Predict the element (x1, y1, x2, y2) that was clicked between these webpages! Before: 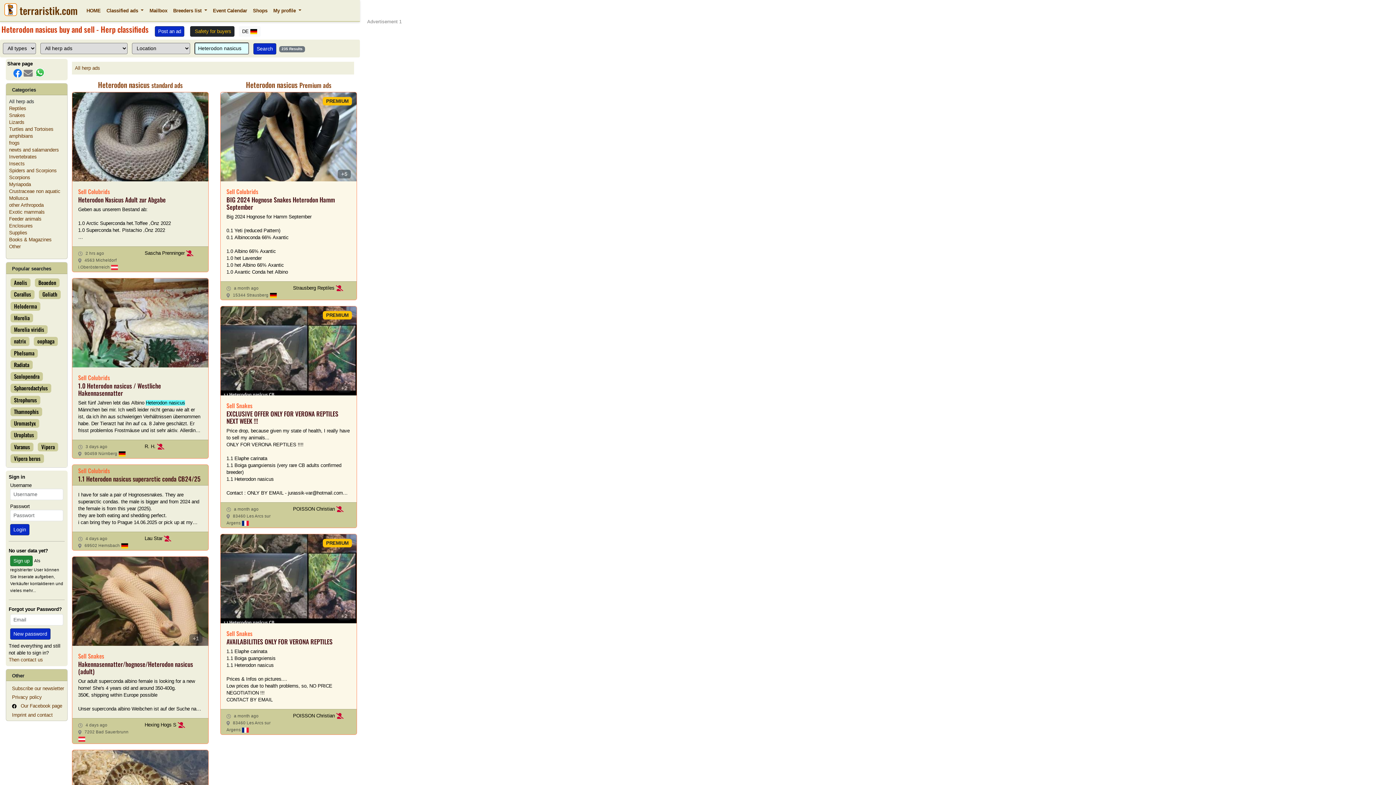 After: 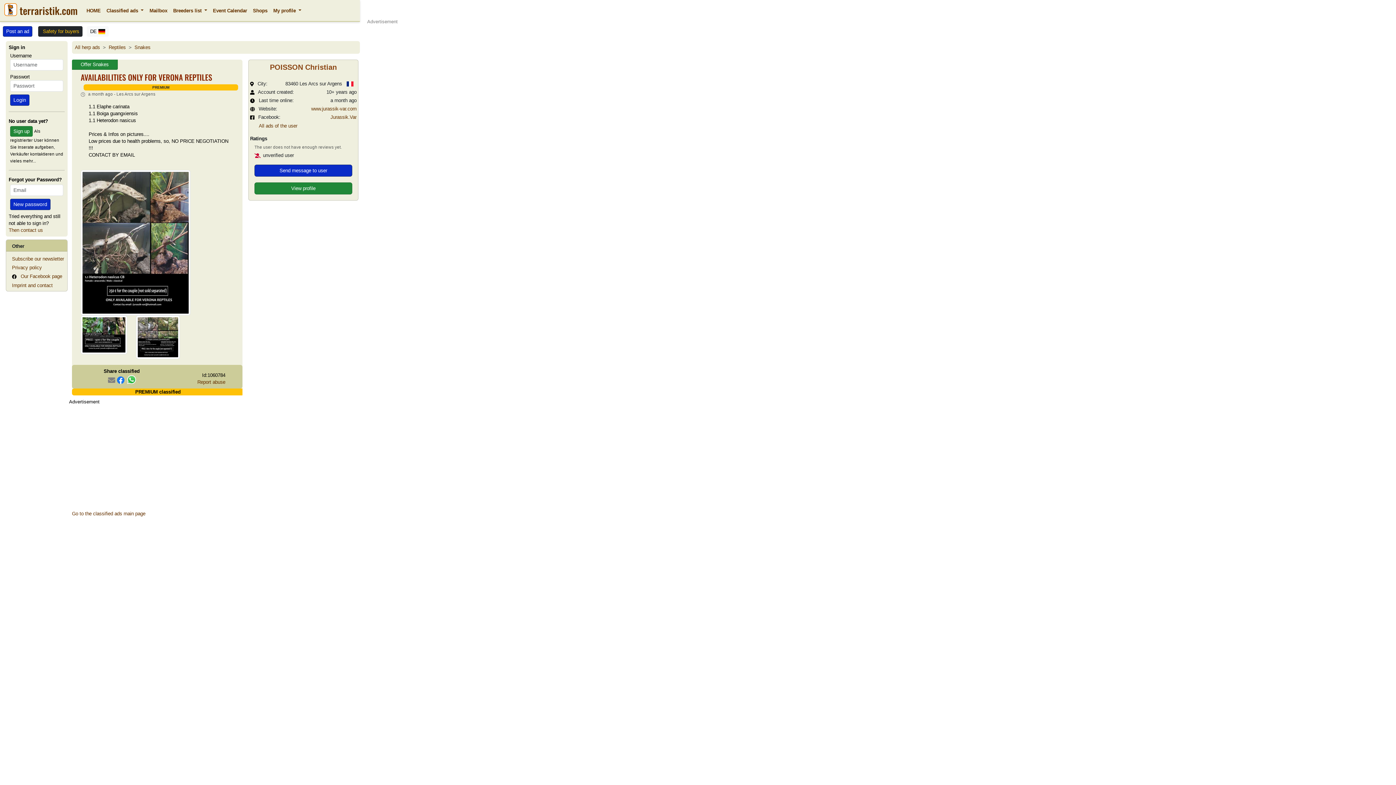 Action: label: AVAILABILITIES ONLY FOR VERONA REPTILES bbox: (226, 638, 350, 645)